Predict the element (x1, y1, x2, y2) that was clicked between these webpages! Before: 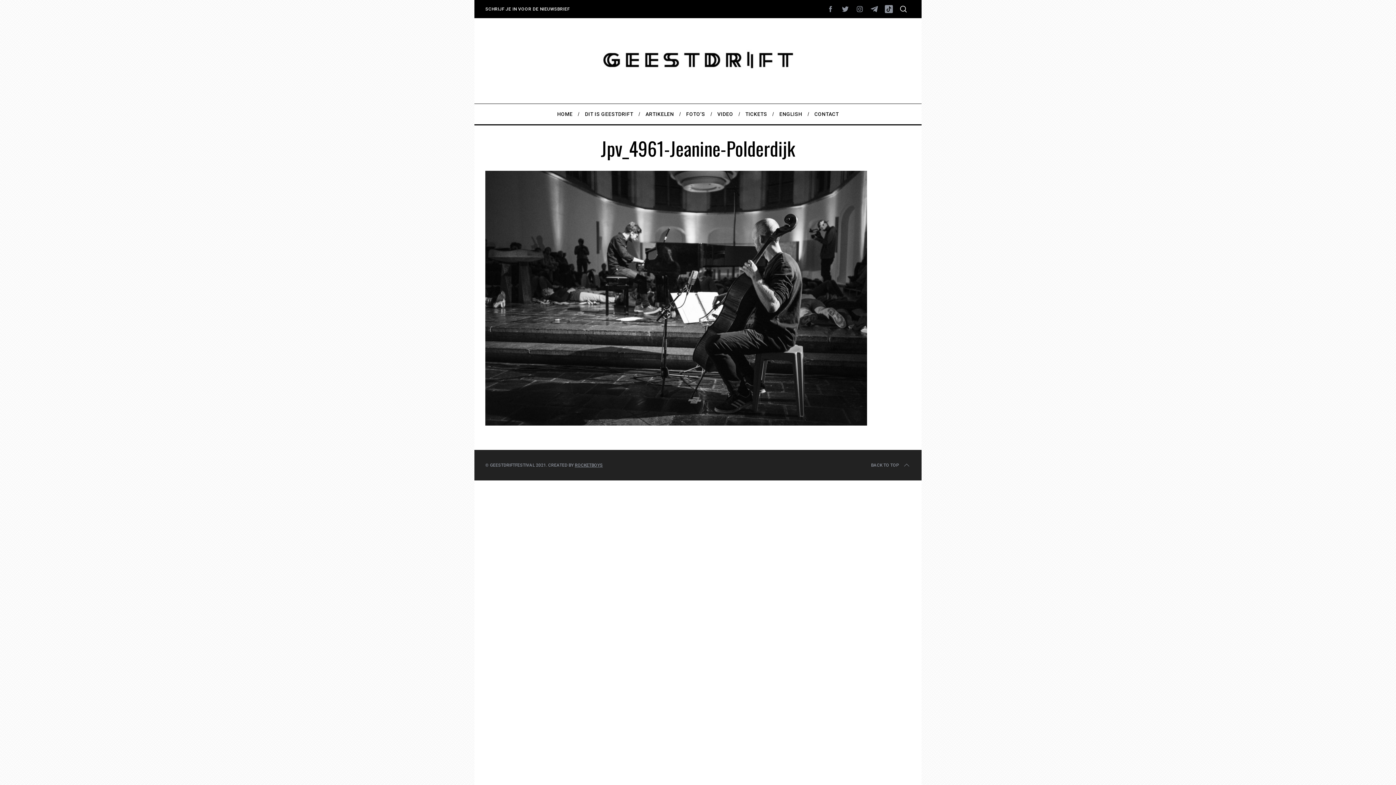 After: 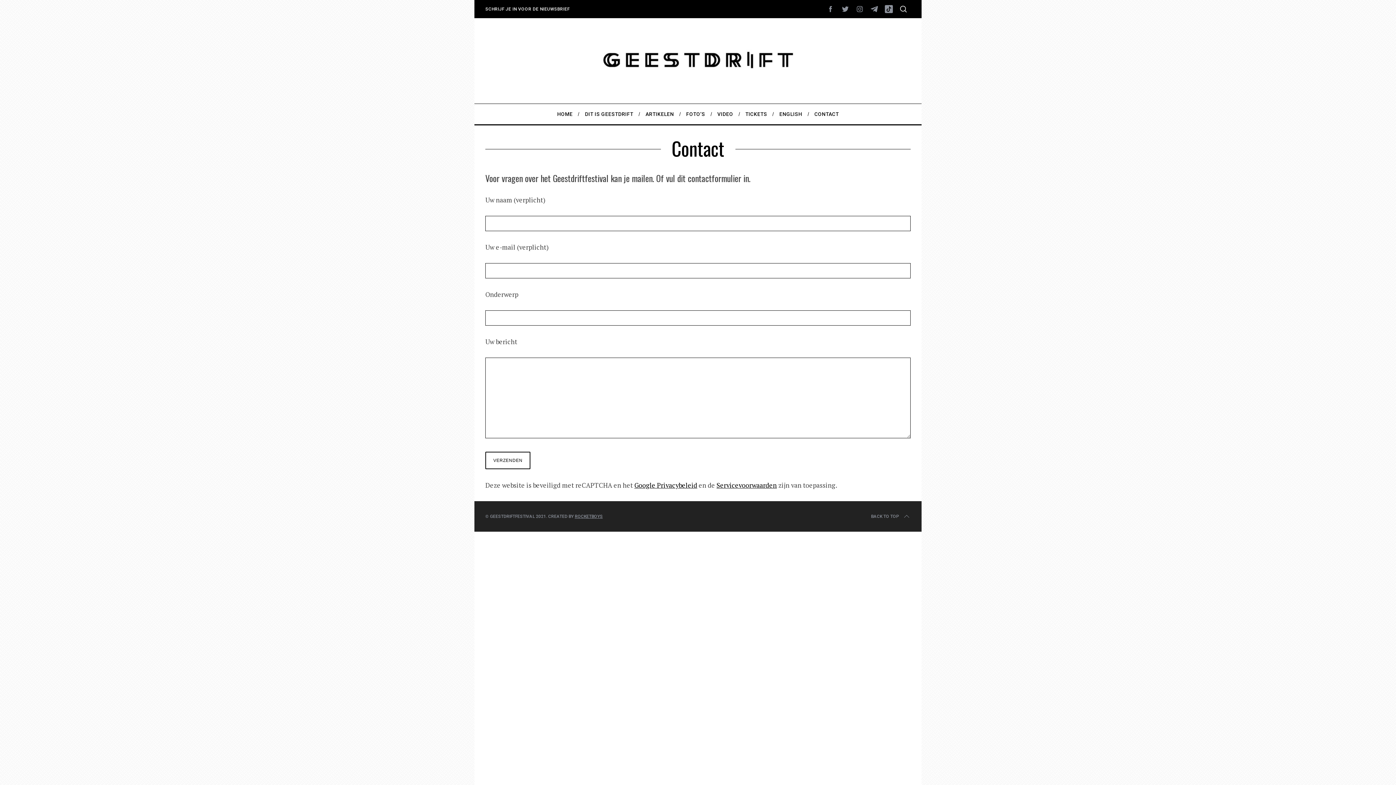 Action: bbox: (808, 104, 845, 124) label: CONTACT